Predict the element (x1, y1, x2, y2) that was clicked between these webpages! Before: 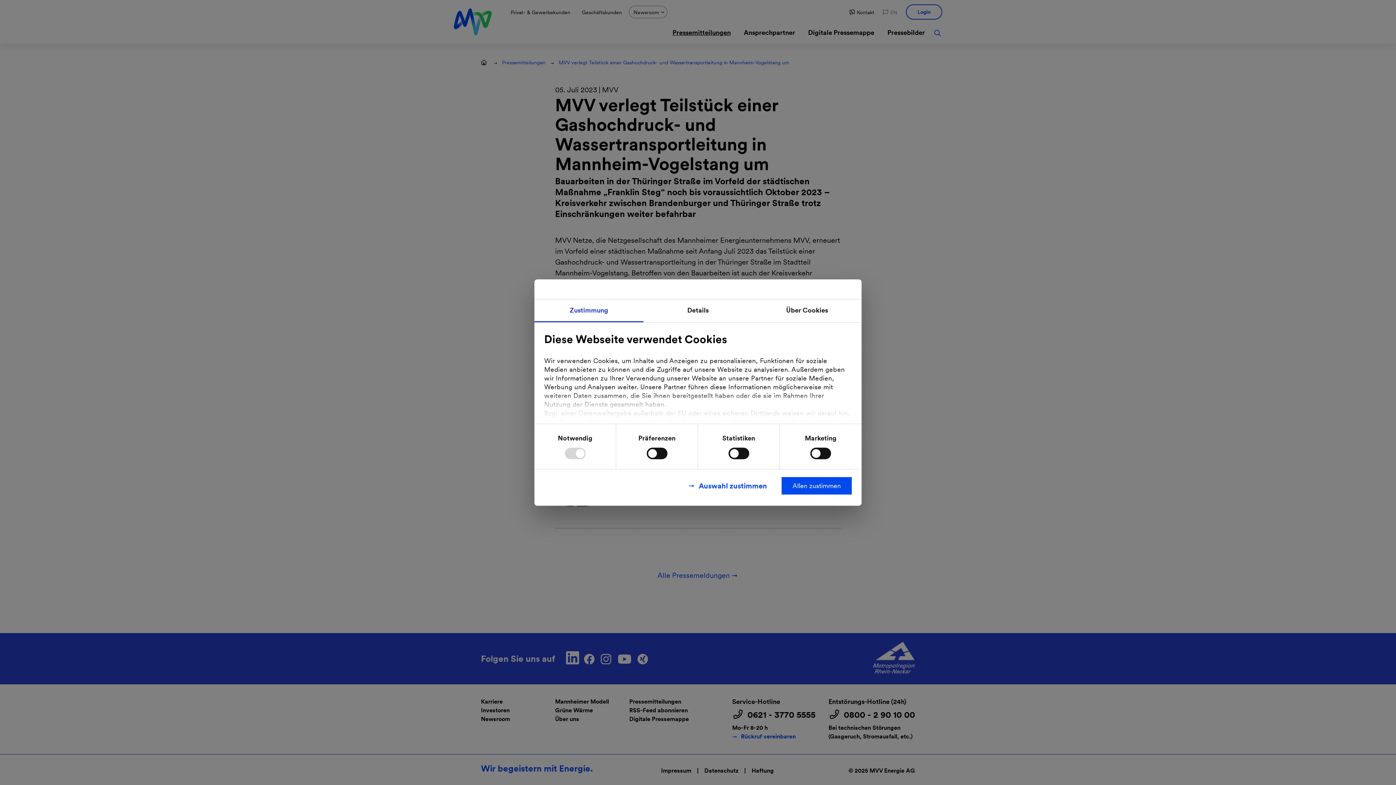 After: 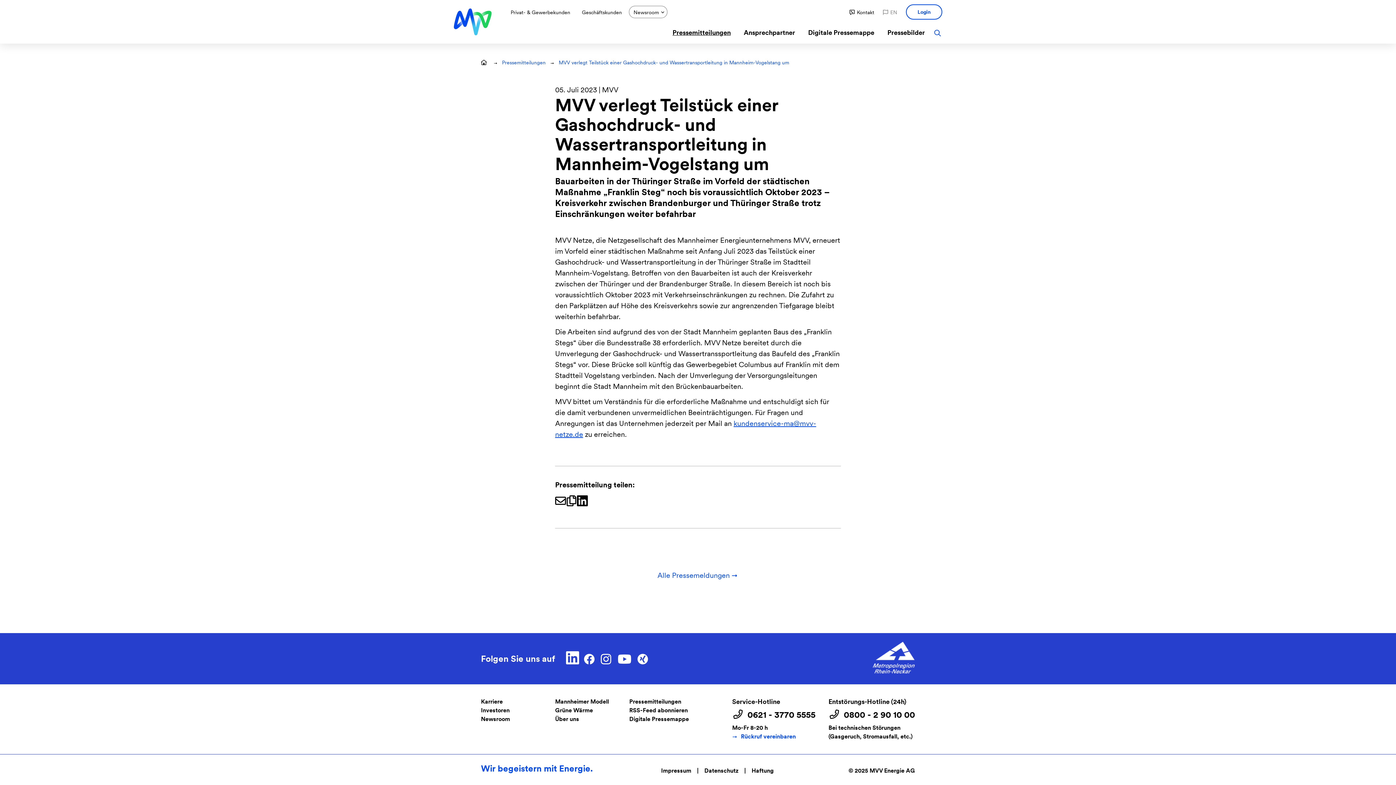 Action: bbox: (781, 477, 852, 494) label: Allen zustimmen